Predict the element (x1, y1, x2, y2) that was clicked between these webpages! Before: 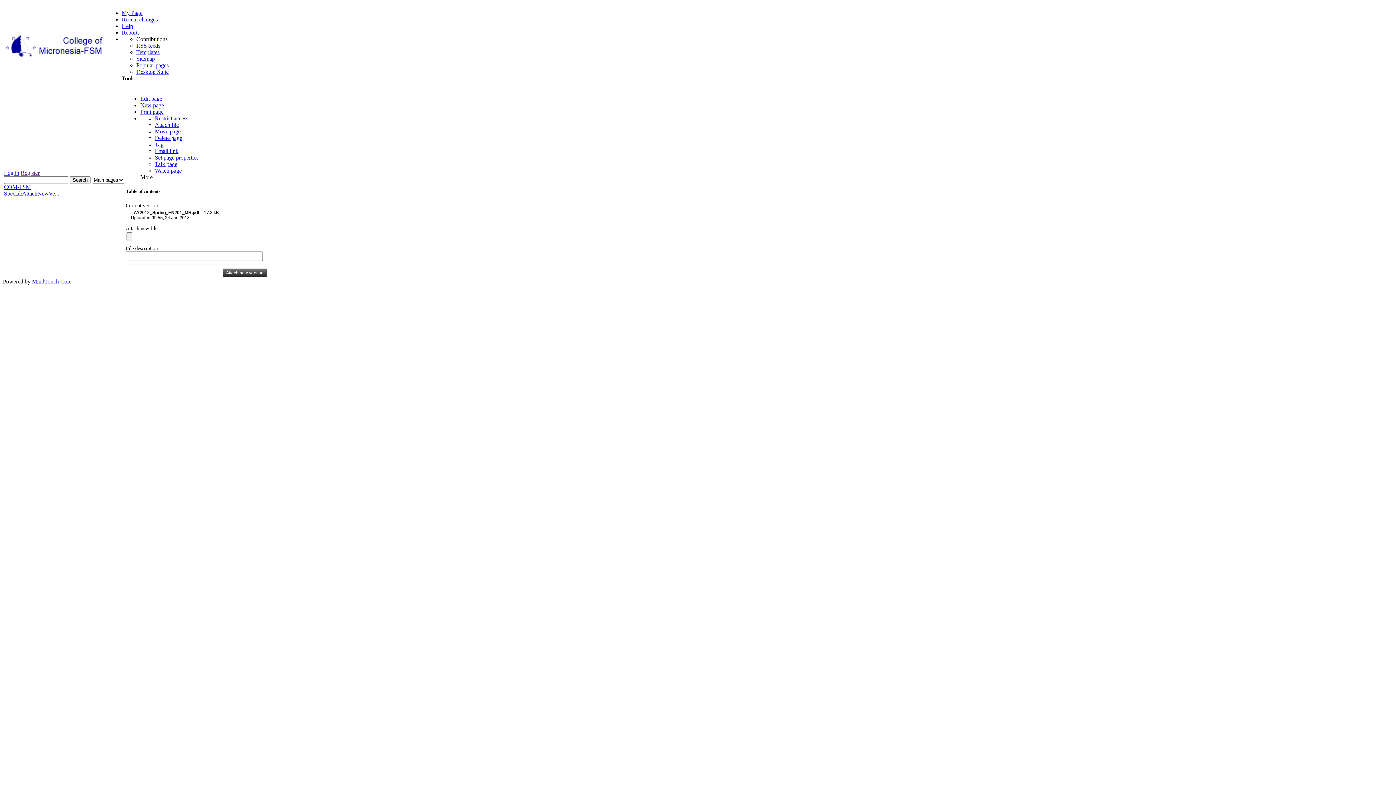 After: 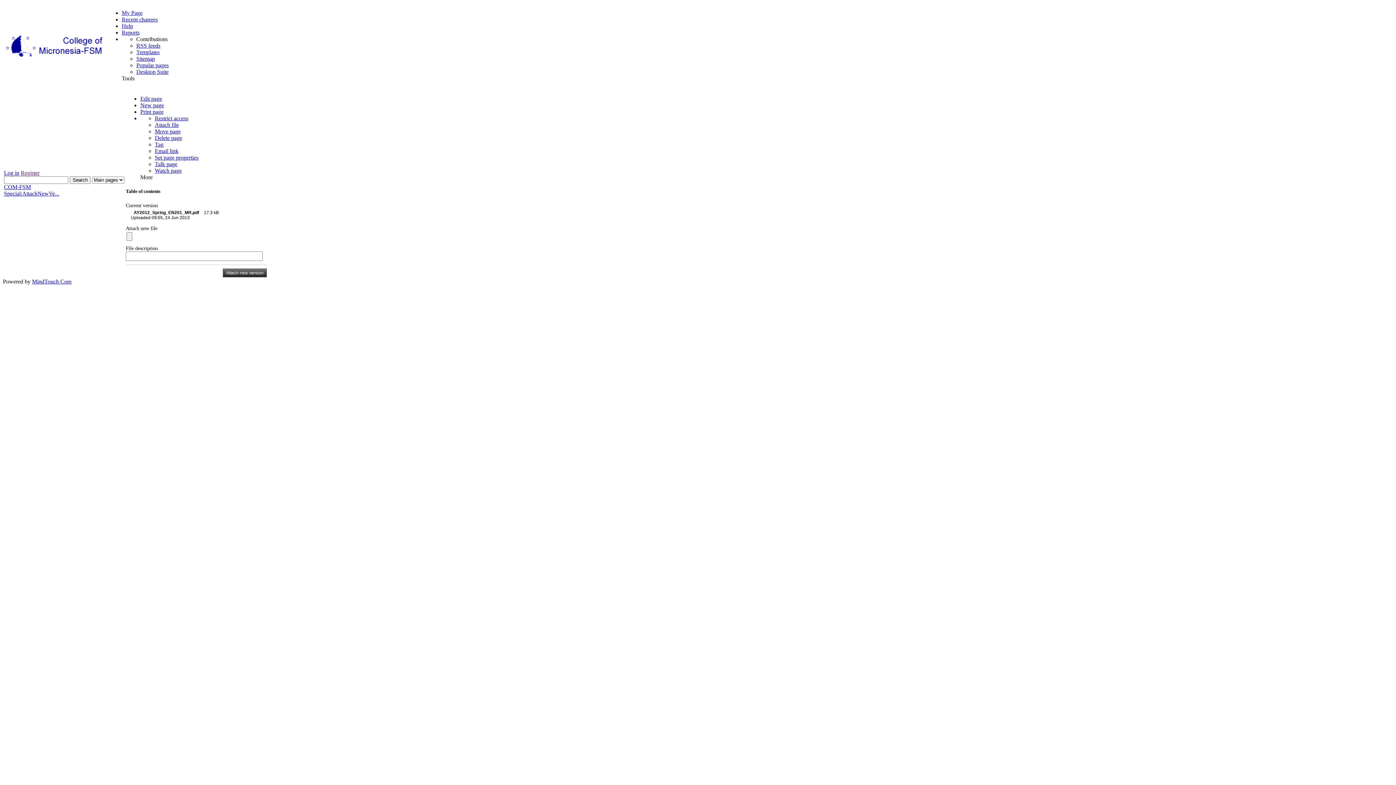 Action: bbox: (154, 167, 181, 173) label: Watch page